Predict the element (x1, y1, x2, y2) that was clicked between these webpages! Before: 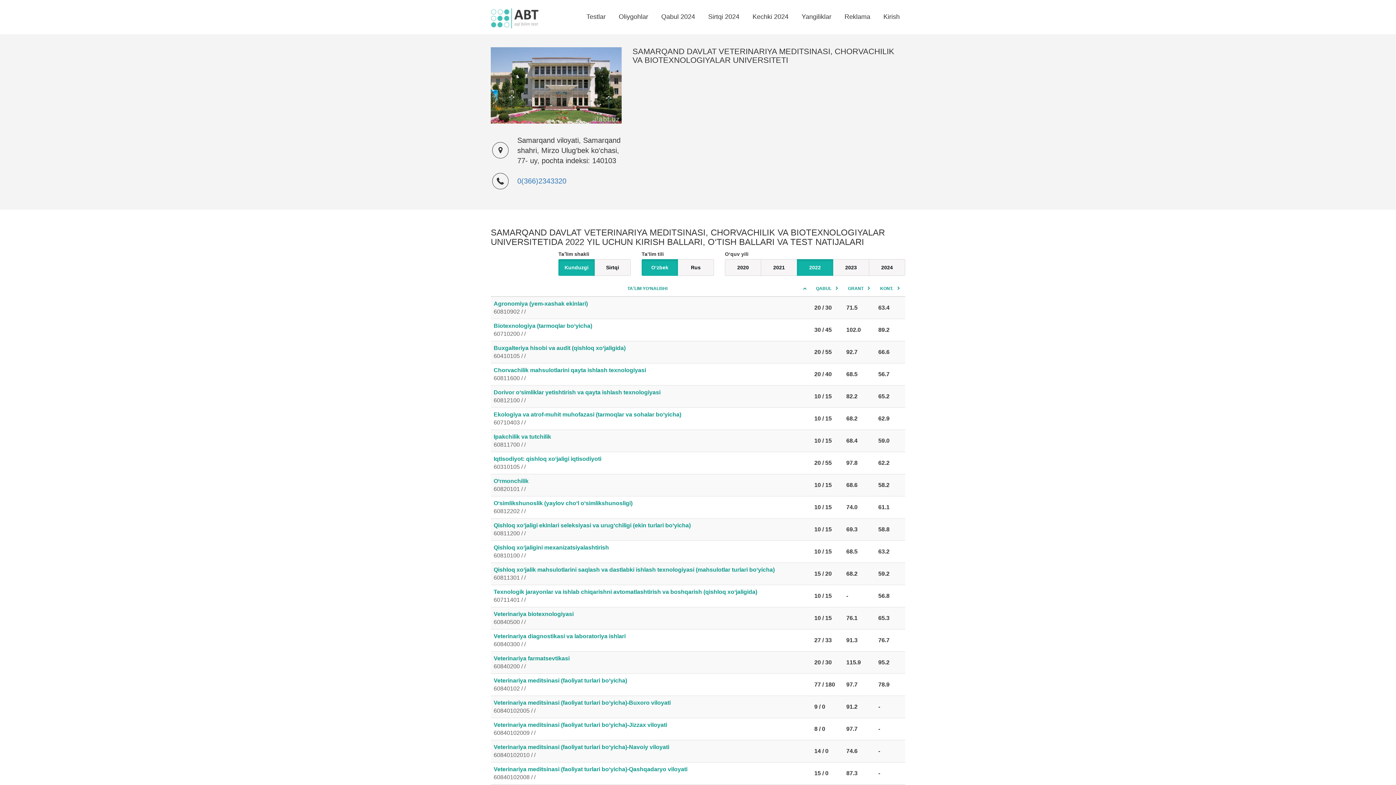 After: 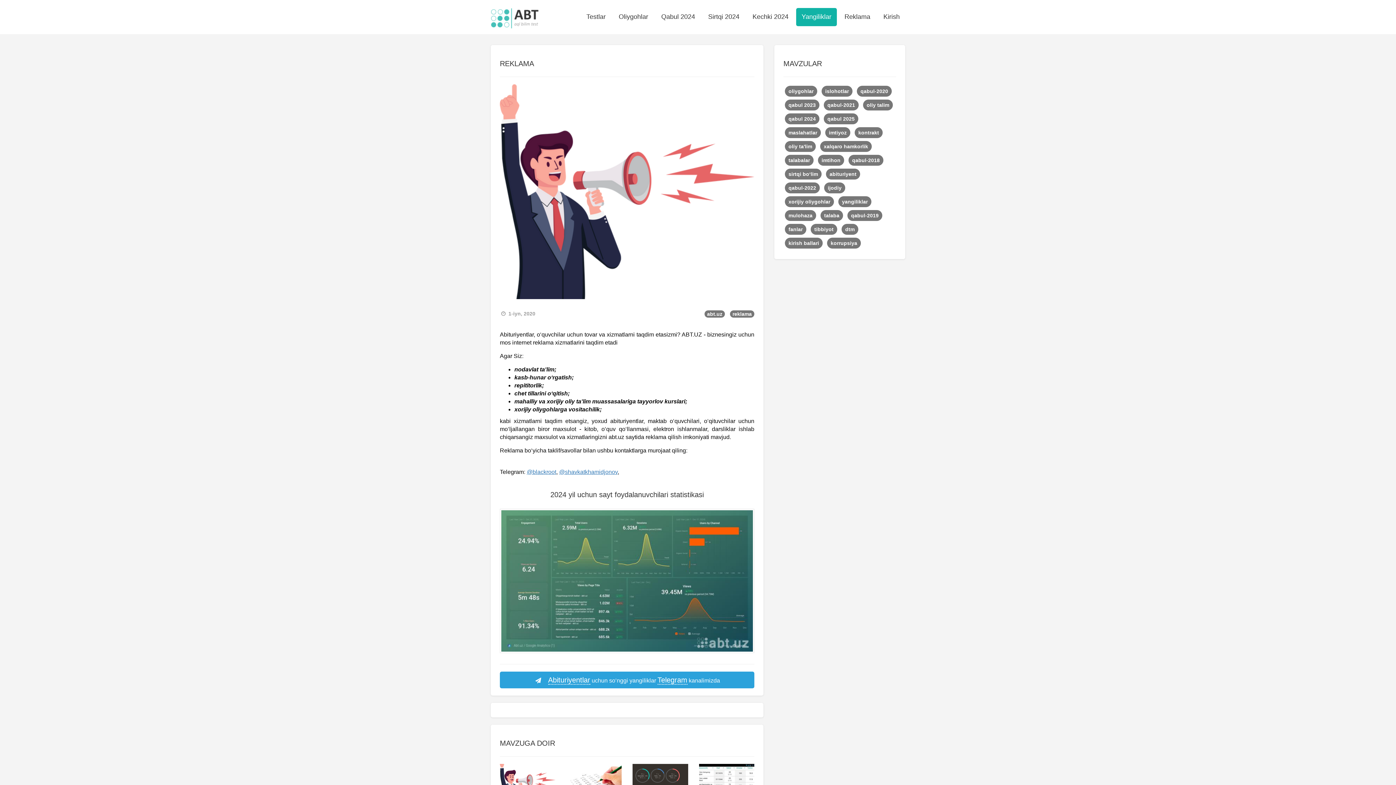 Action: bbox: (839, 8, 876, 26) label: Reklama